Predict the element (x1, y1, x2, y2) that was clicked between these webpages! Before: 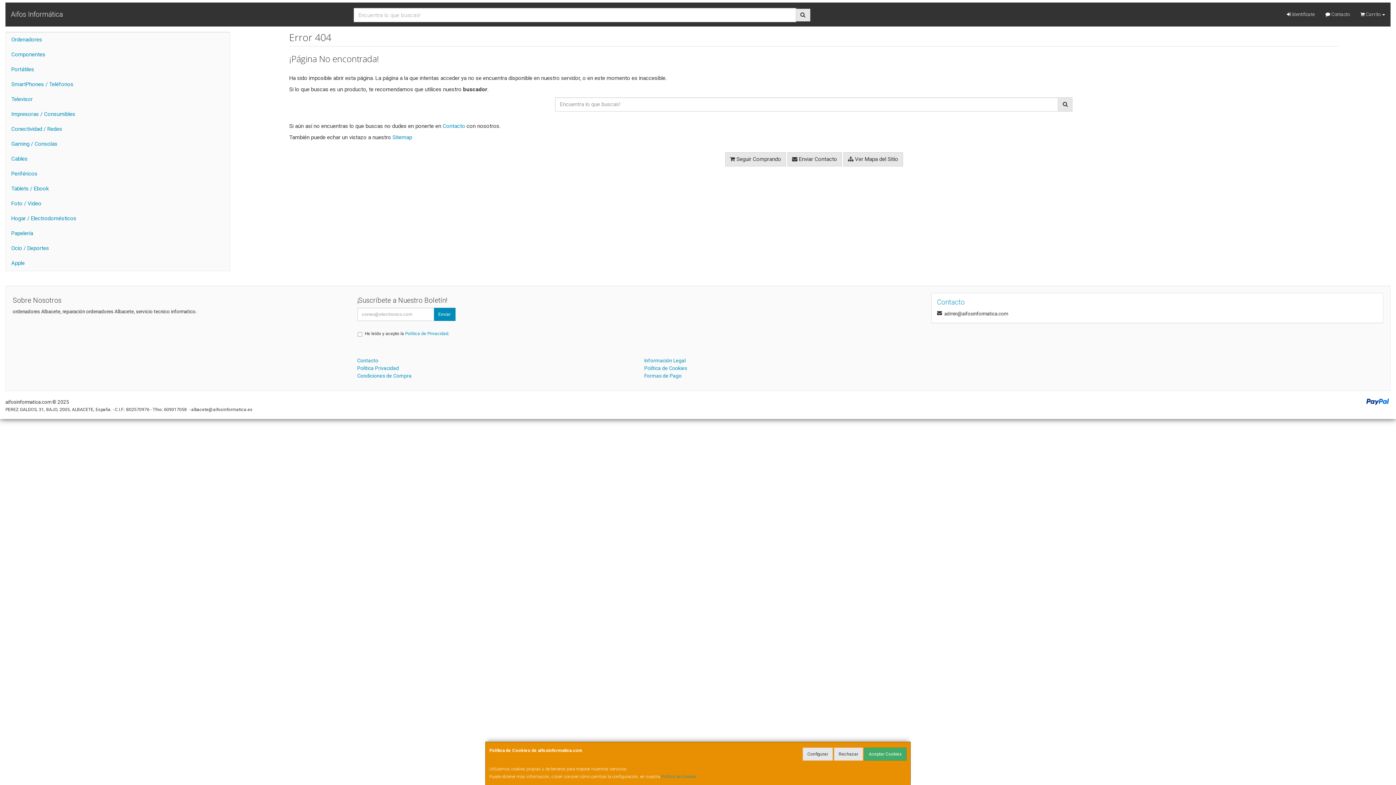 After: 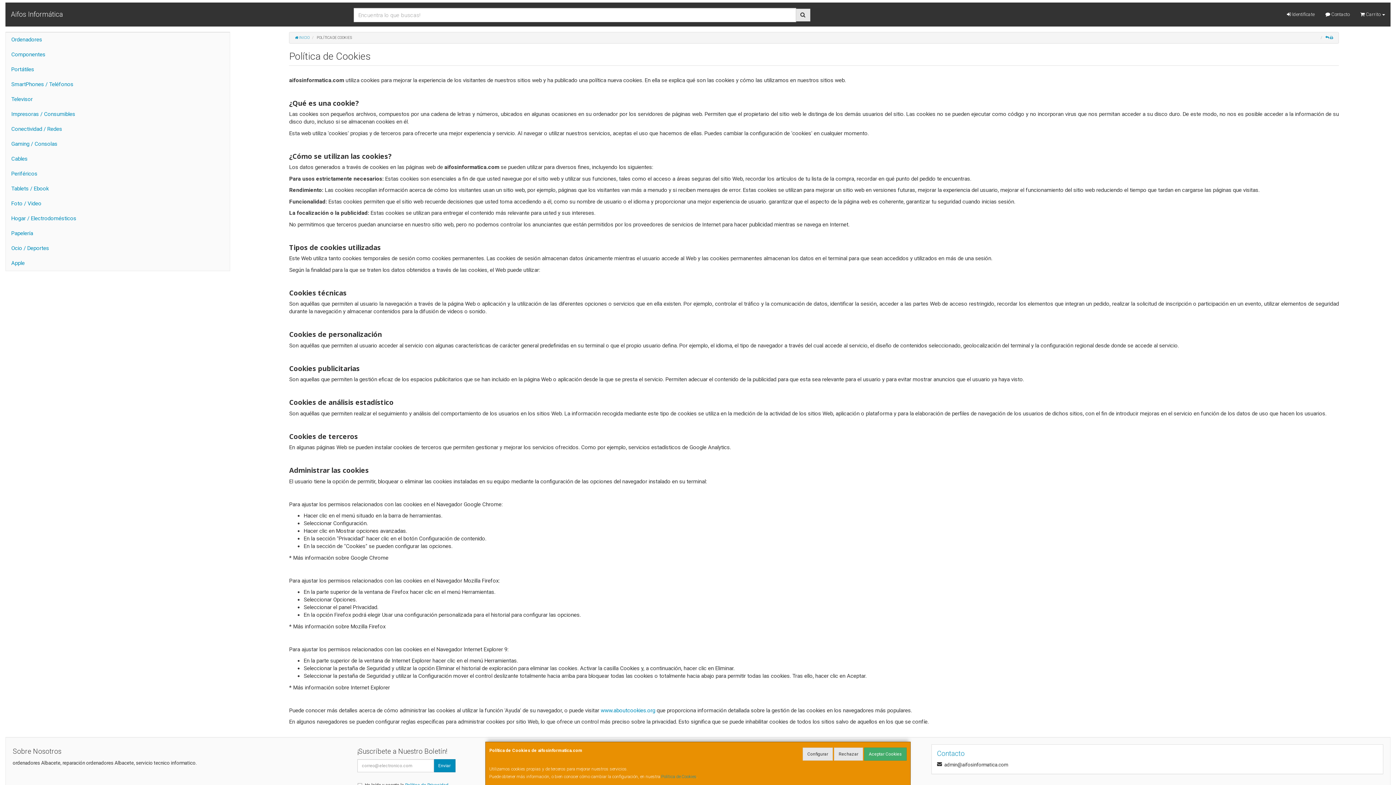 Action: bbox: (661, 774, 696, 779) label: Política de Cookies